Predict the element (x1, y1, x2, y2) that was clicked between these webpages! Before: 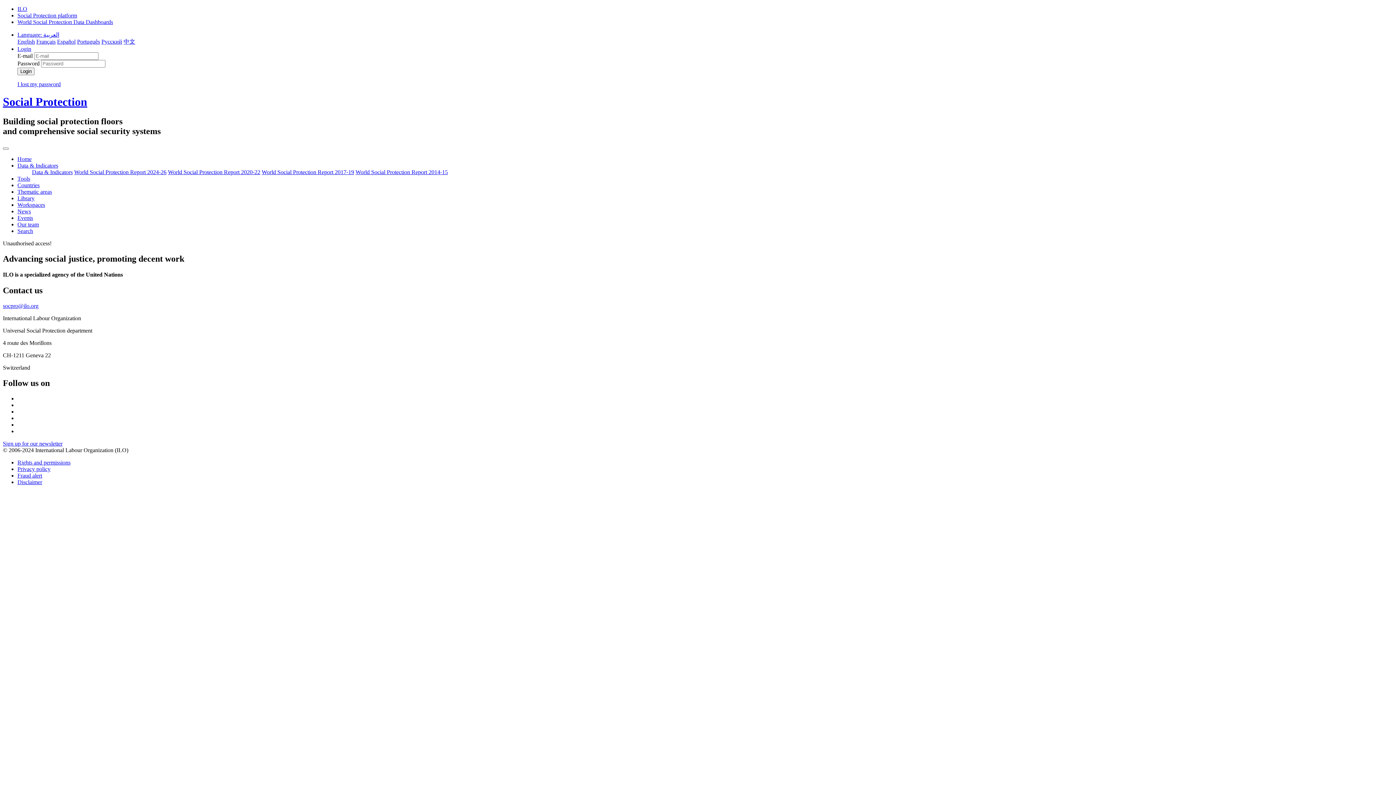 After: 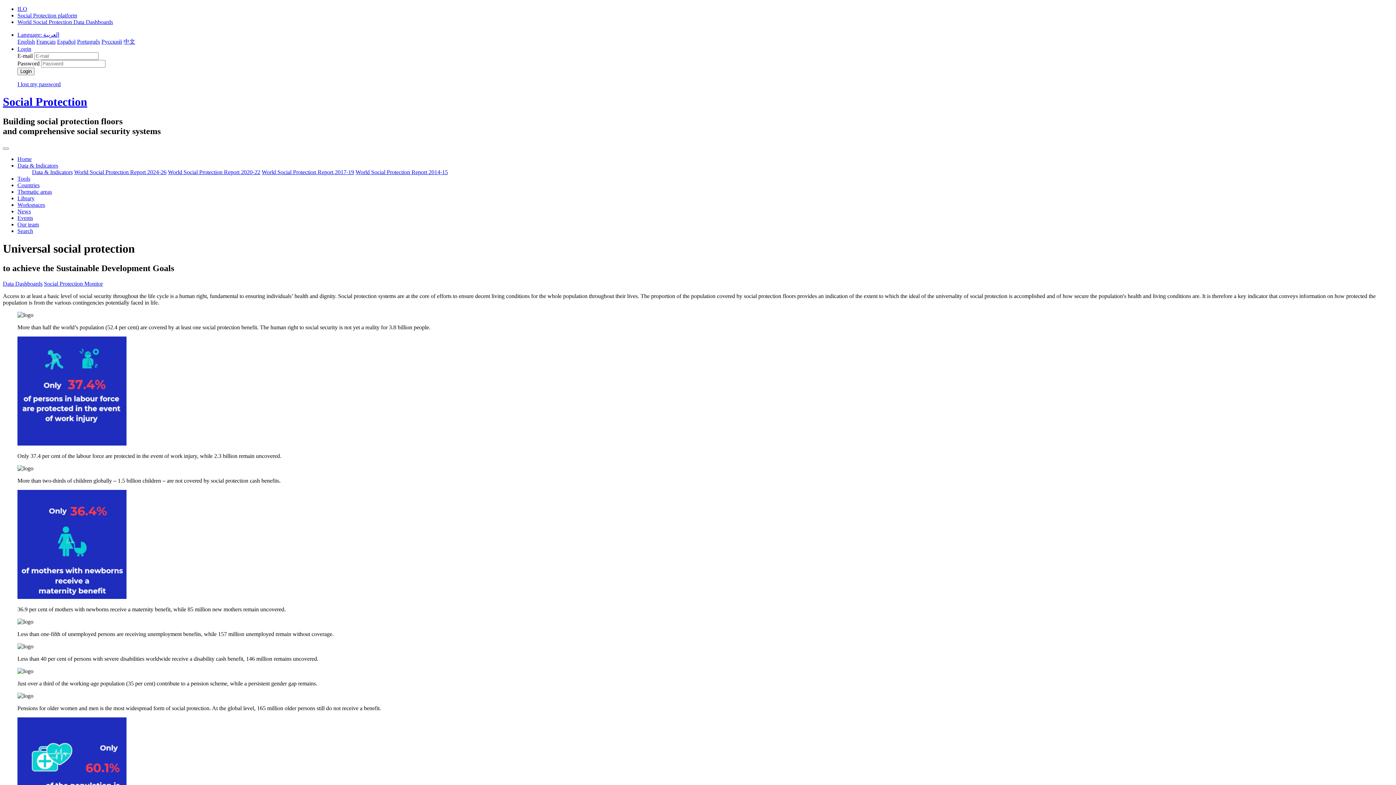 Action: label: Data & Indicators bbox: (32, 169, 72, 175)